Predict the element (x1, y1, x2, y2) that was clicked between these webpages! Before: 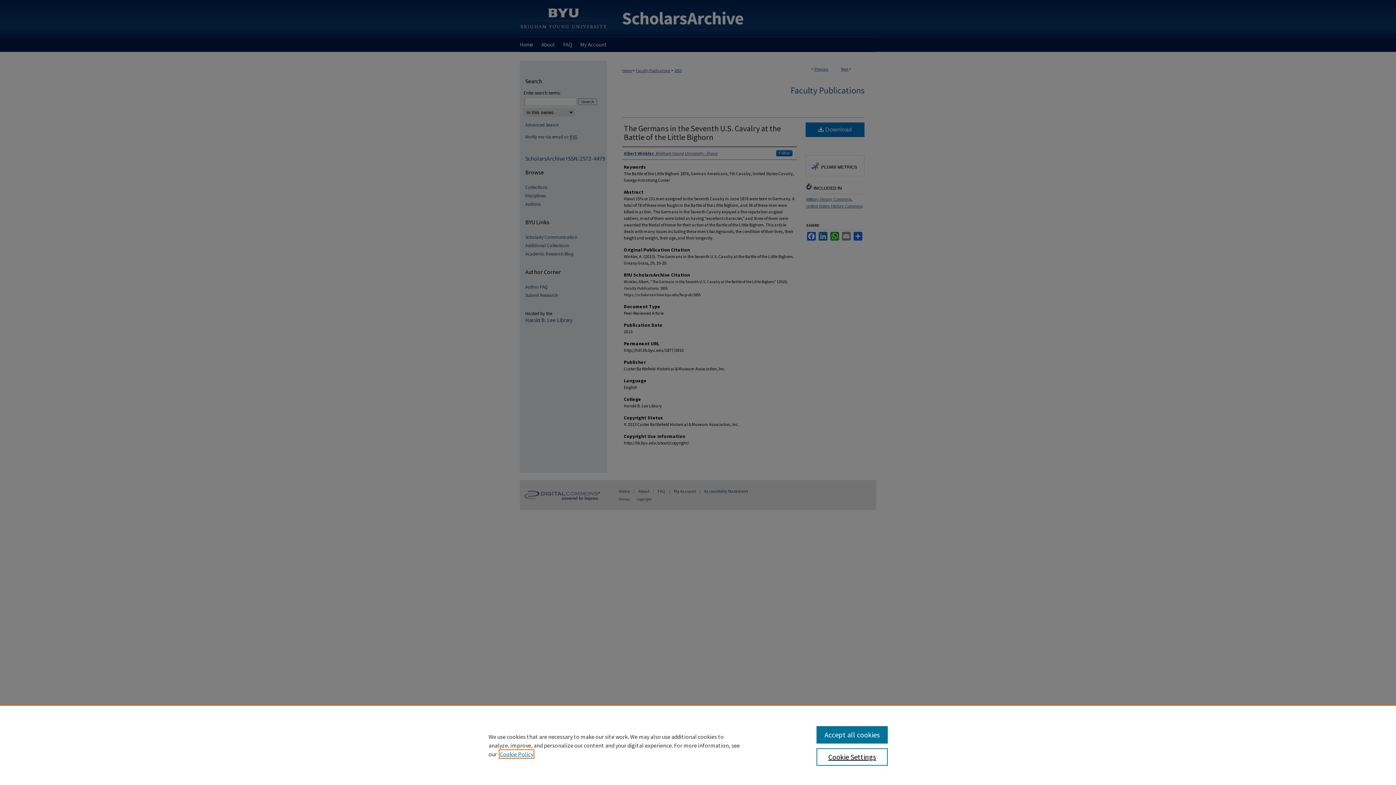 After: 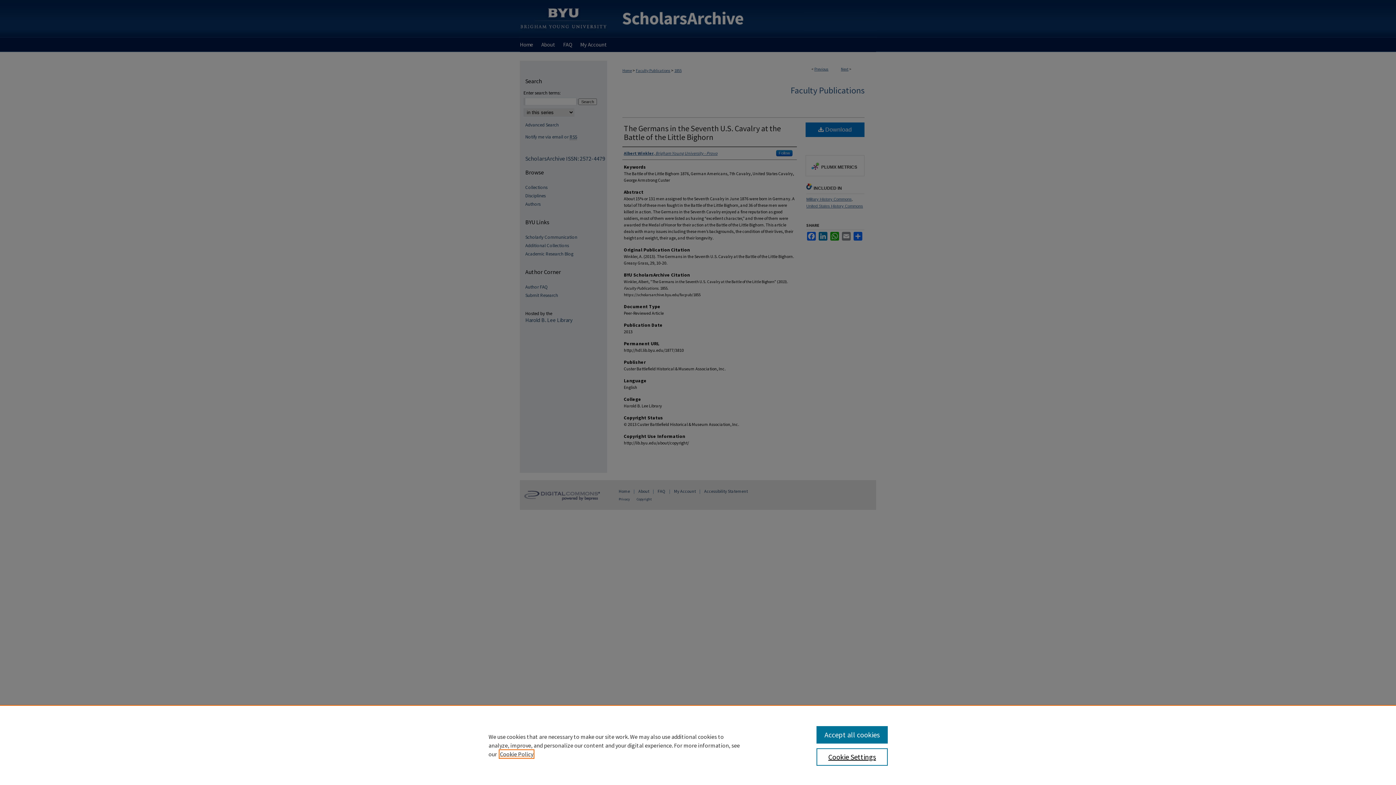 Action: label: , opens in a new tab bbox: (500, 750, 533, 758)